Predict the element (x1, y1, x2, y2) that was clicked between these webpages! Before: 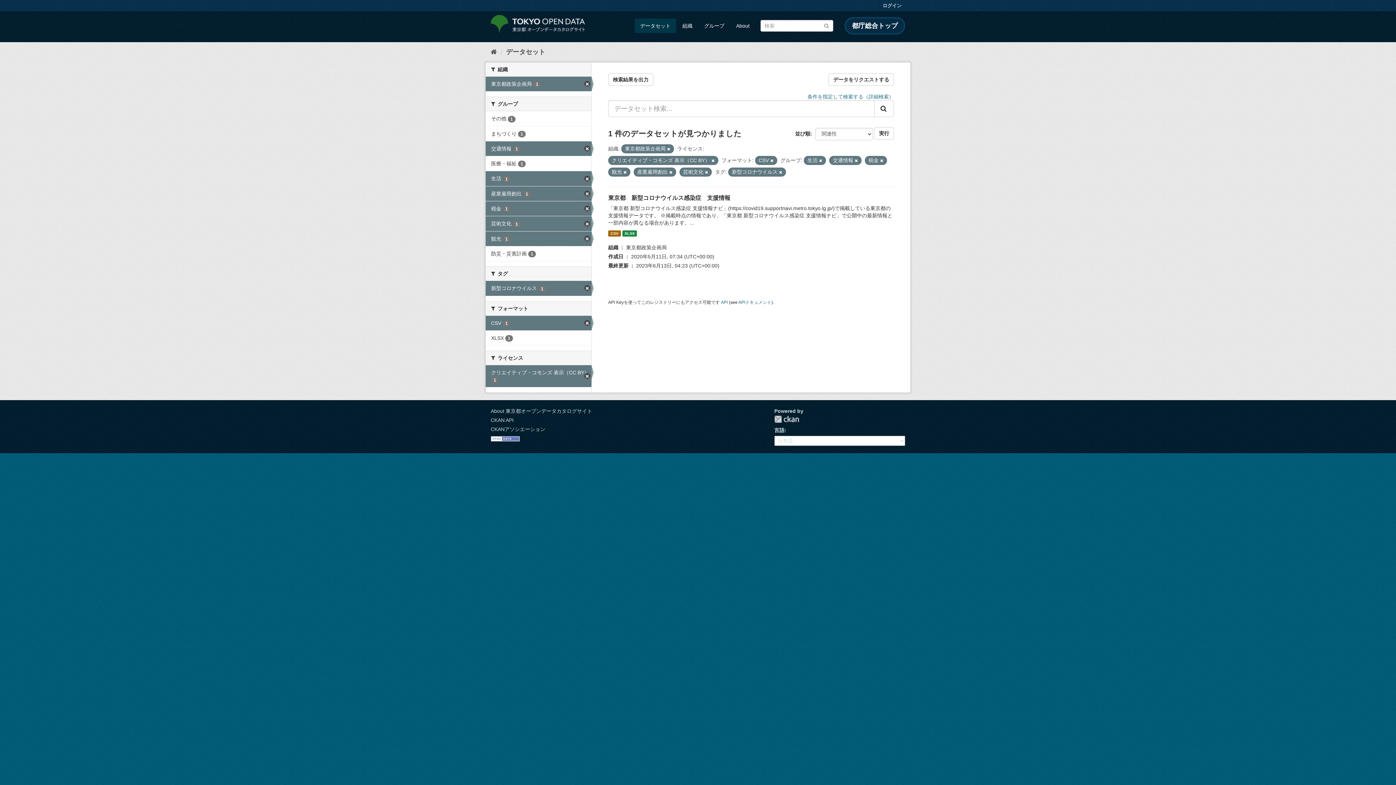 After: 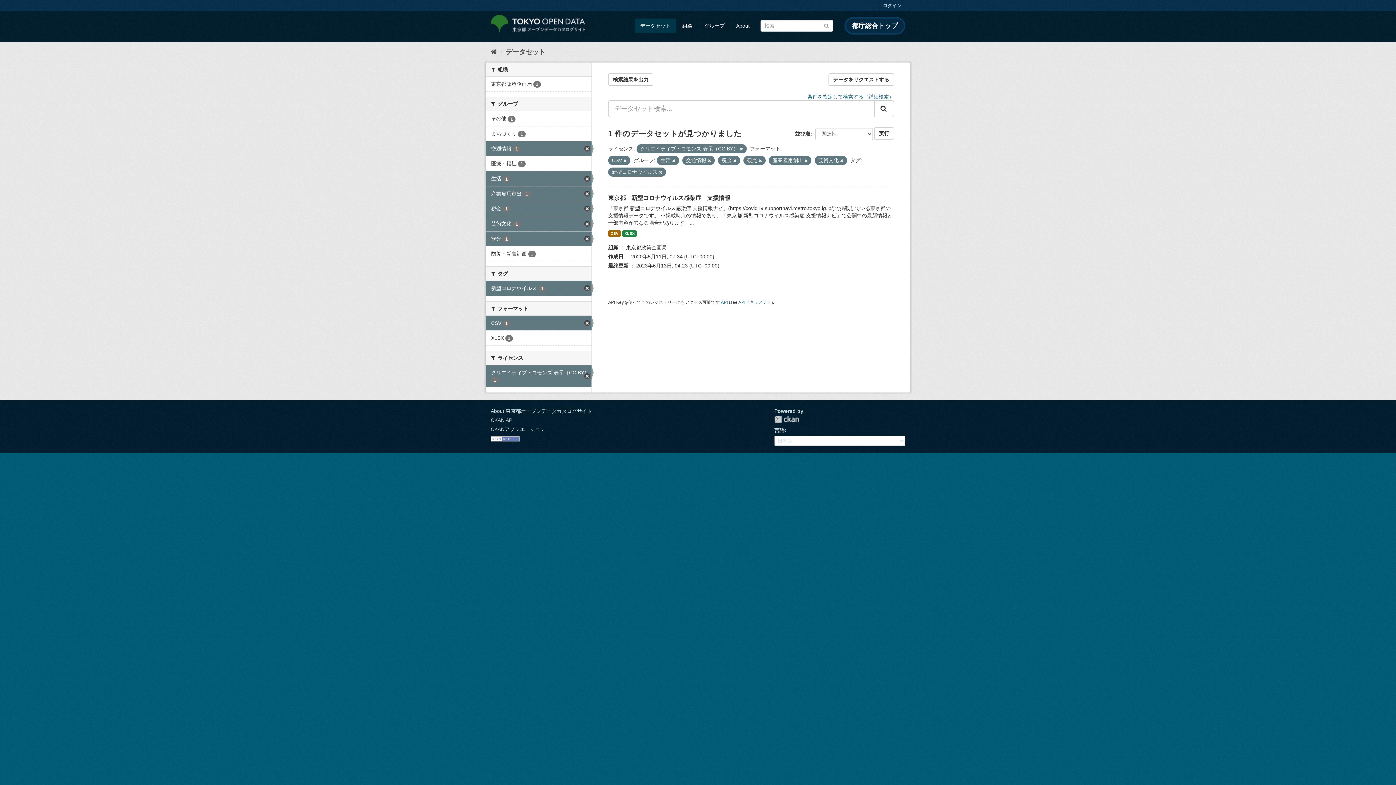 Action: bbox: (667, 146, 670, 151)